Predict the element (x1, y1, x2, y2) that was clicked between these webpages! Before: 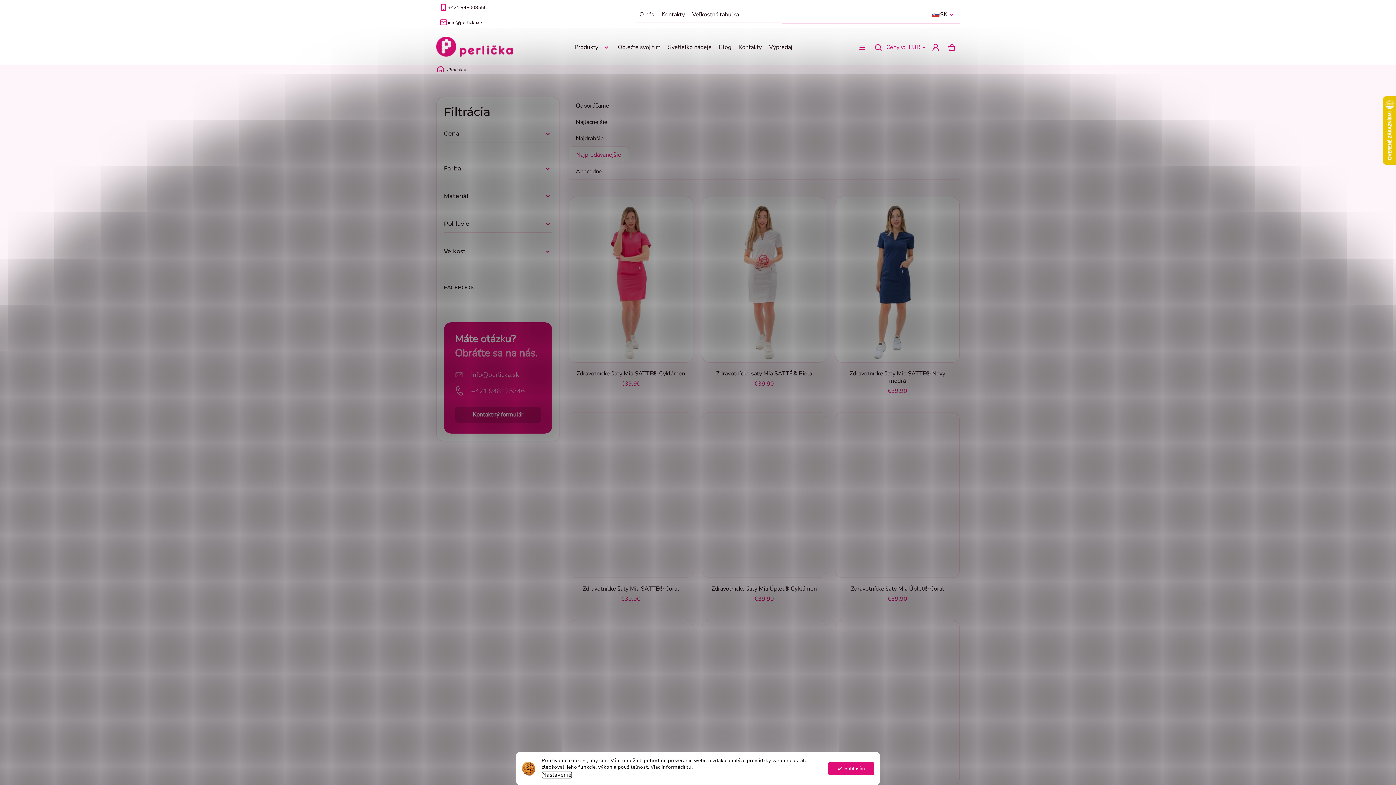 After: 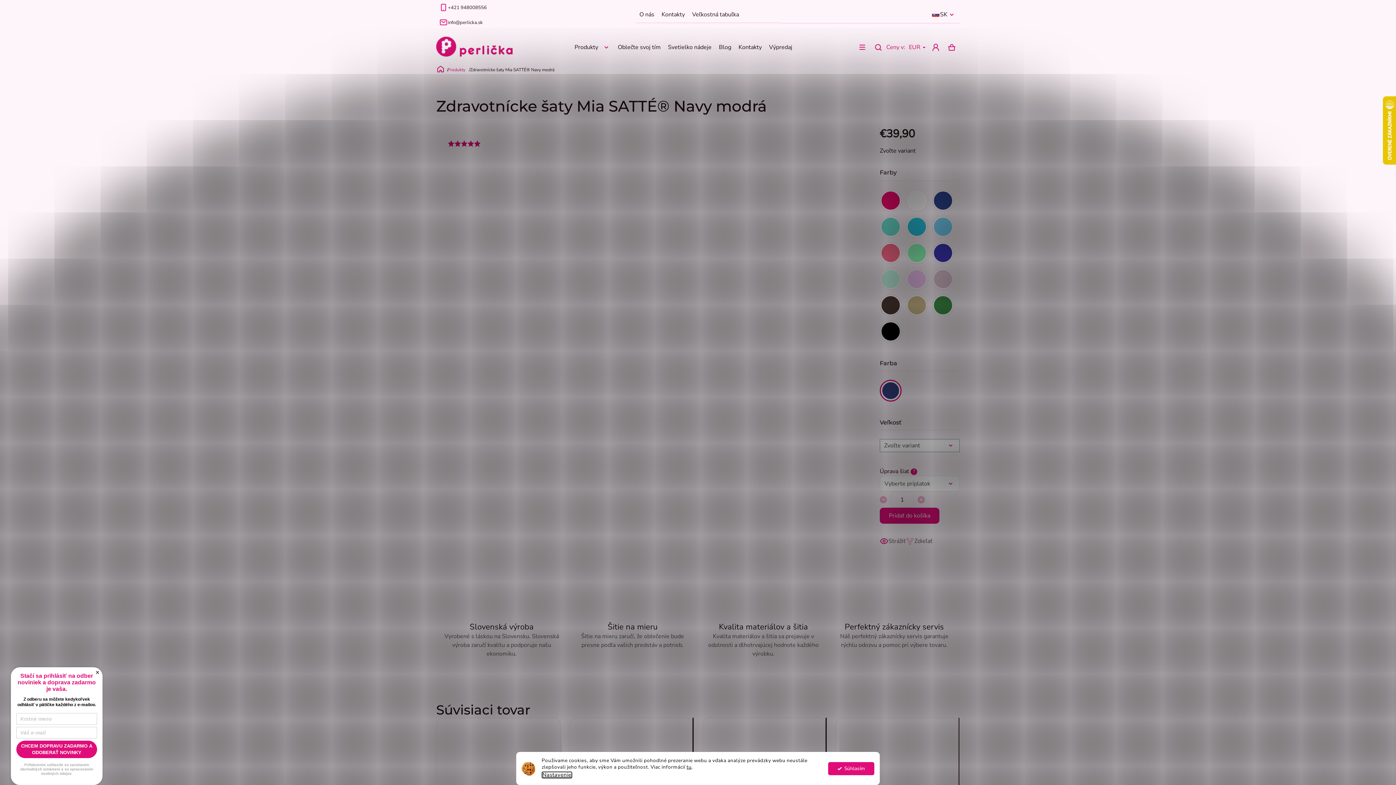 Action: bbox: (835, 196, 959, 362)